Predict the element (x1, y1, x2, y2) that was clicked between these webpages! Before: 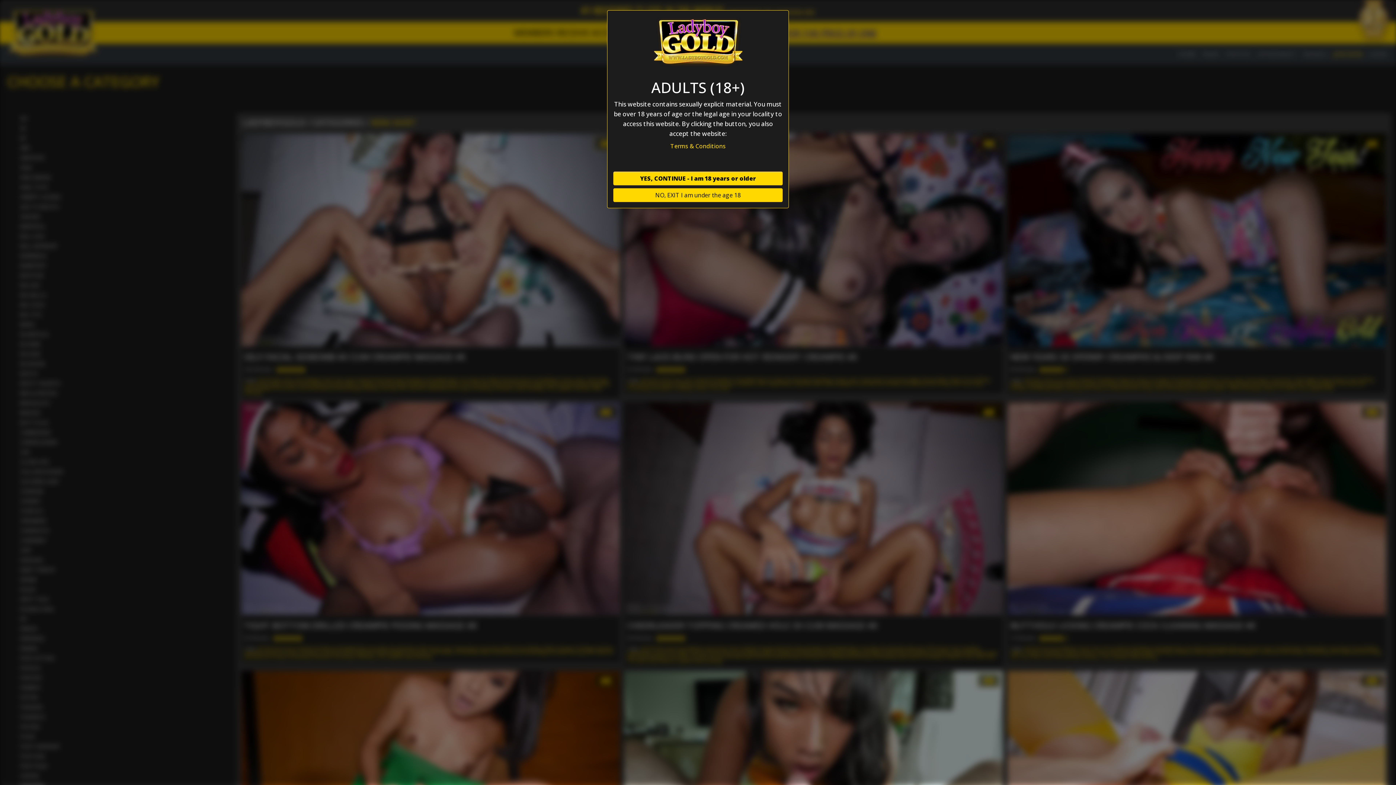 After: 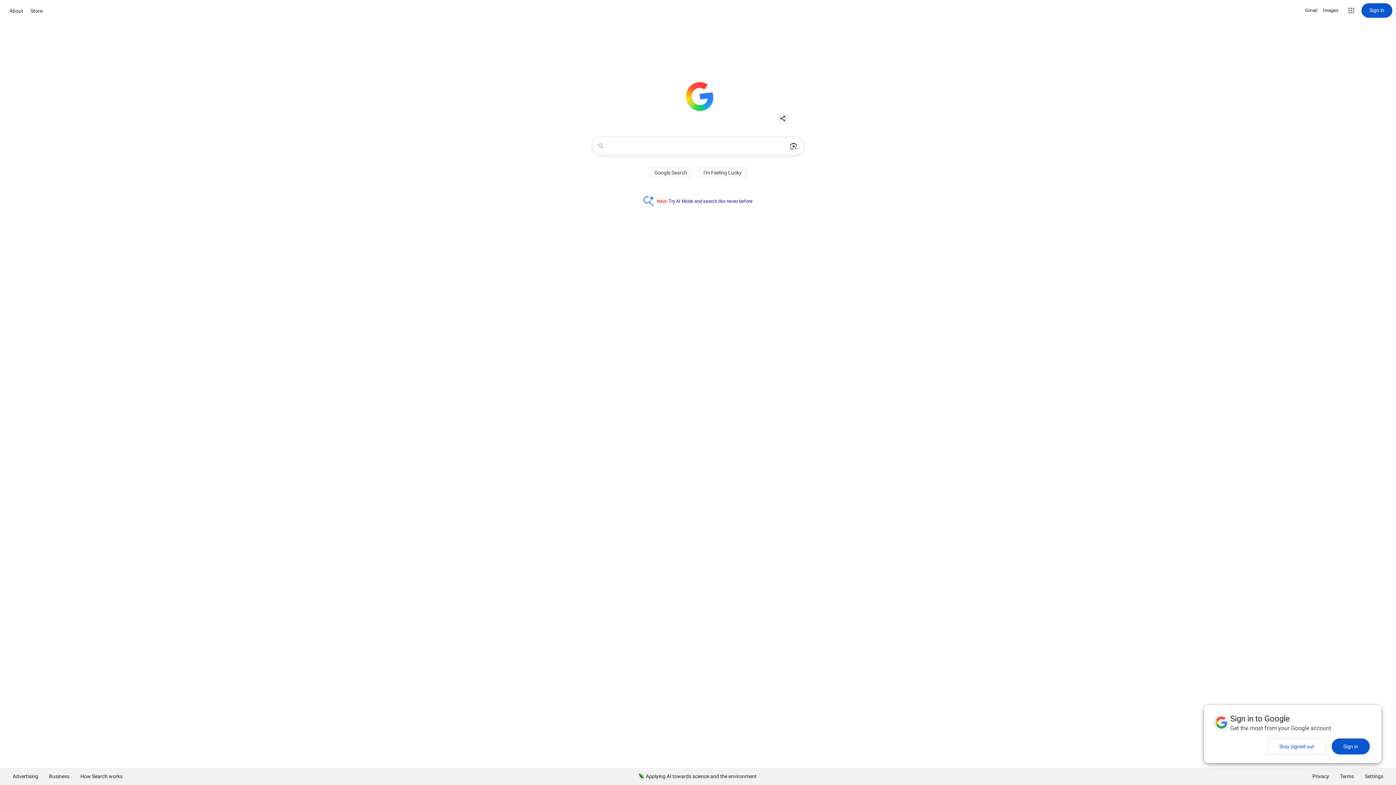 Action: bbox: (613, 188, 782, 202) label: NO, EXIT I am under the age 18